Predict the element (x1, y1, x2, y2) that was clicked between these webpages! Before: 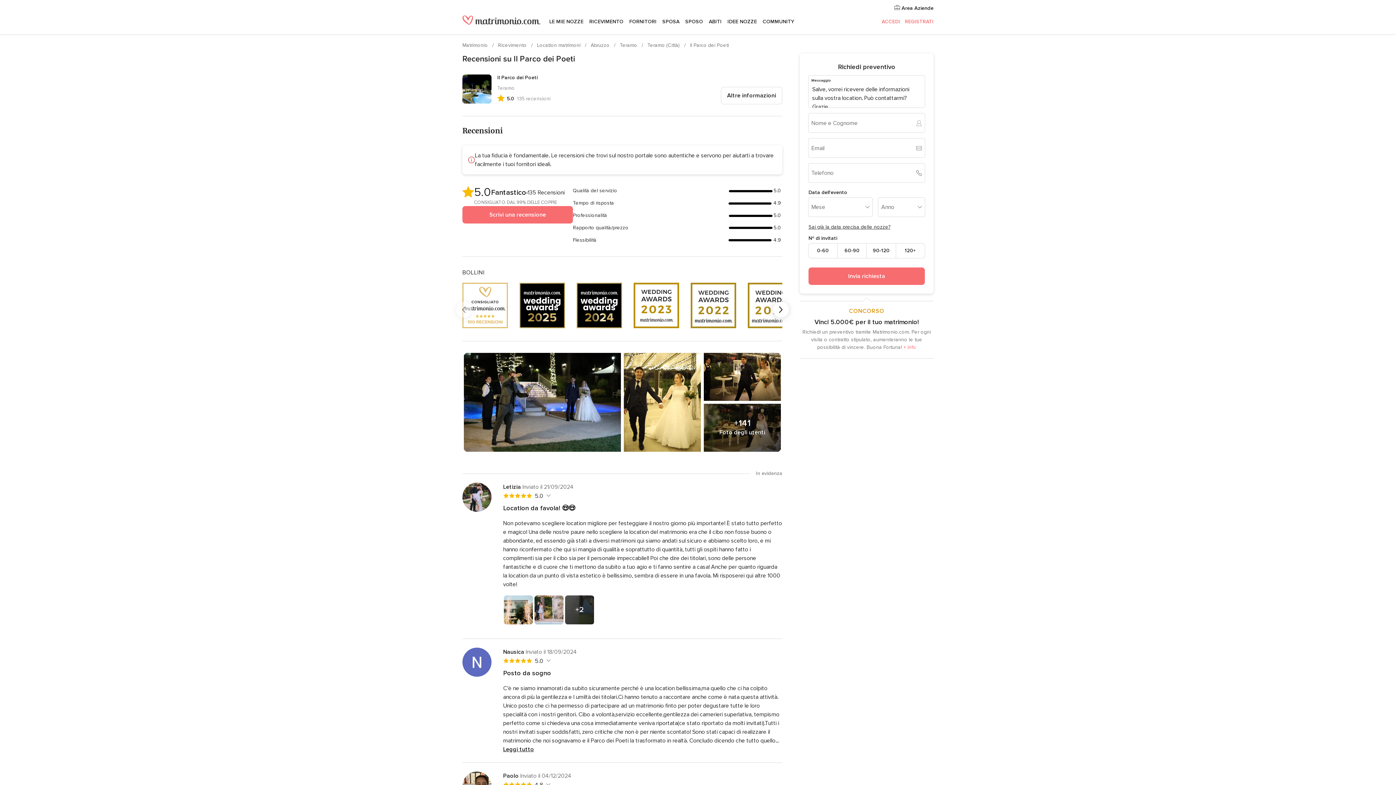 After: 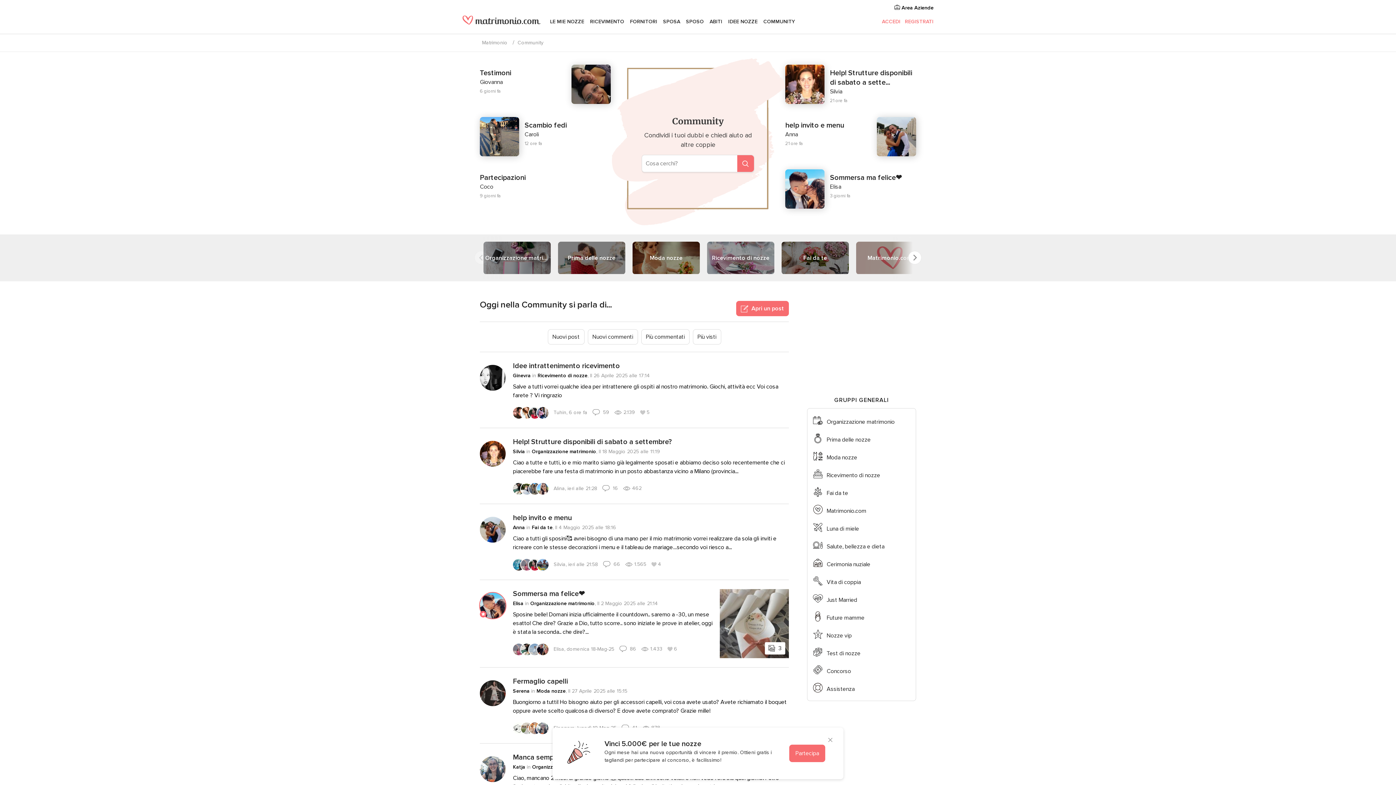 Action: bbox: (760, 9, 797, 34) label: COMMUNITY